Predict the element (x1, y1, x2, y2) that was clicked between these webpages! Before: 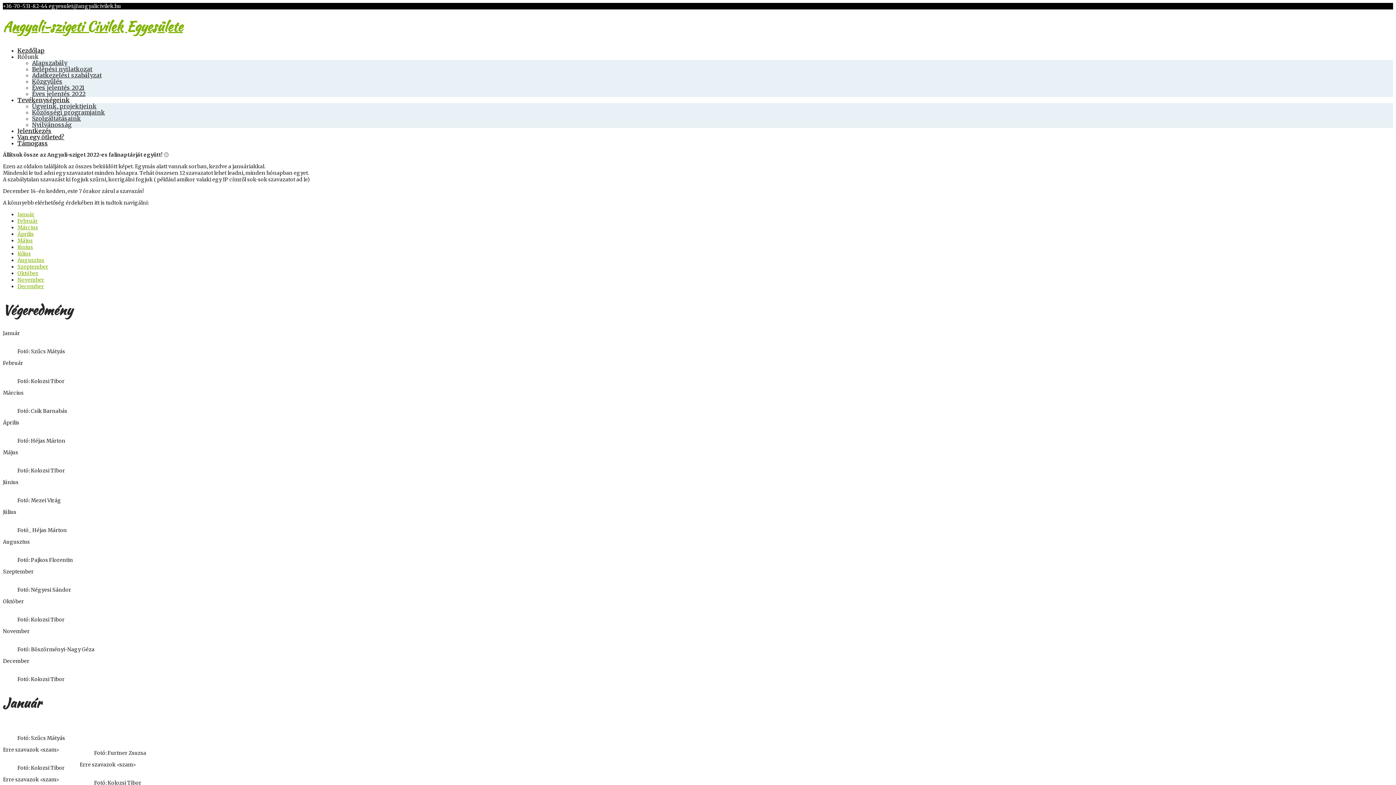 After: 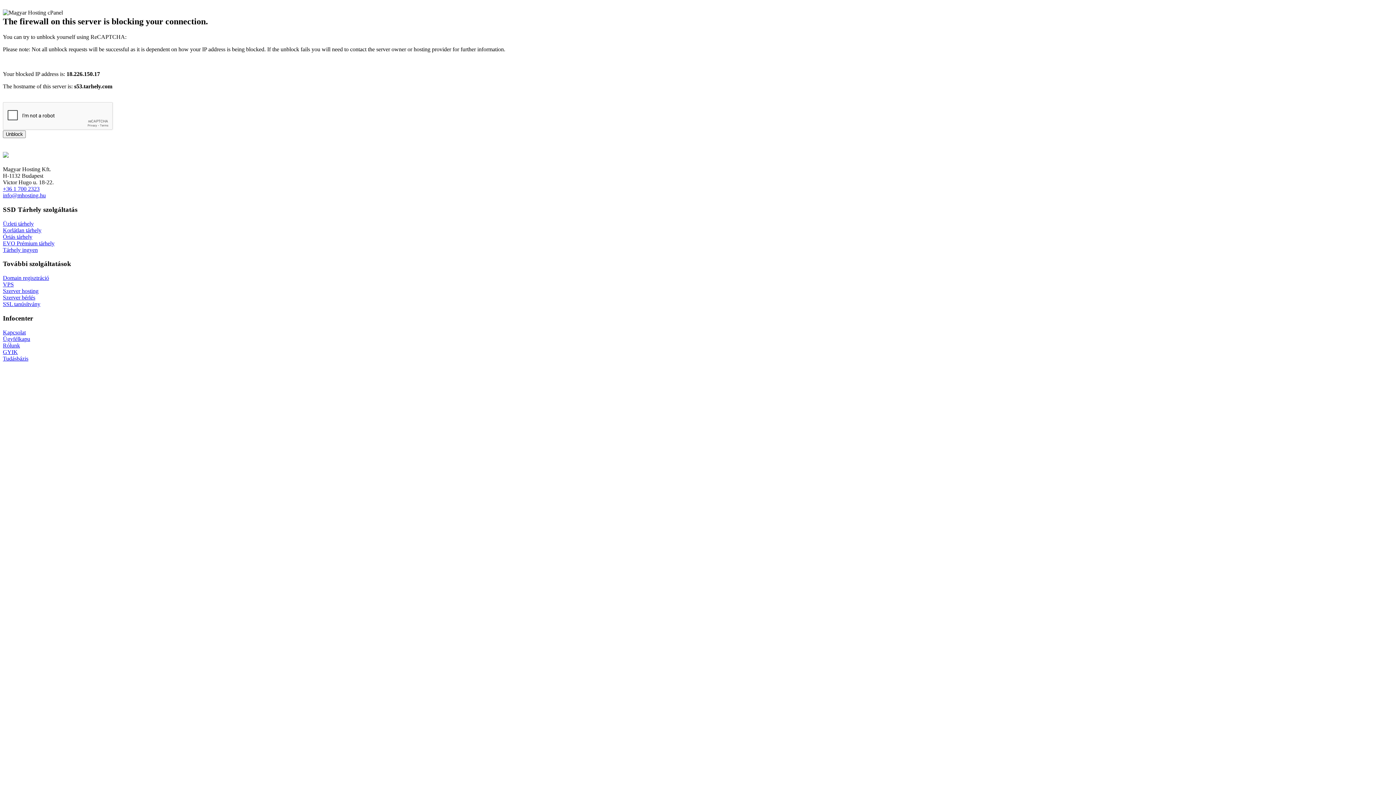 Action: bbox: (17, 283, 44, 289) label: December